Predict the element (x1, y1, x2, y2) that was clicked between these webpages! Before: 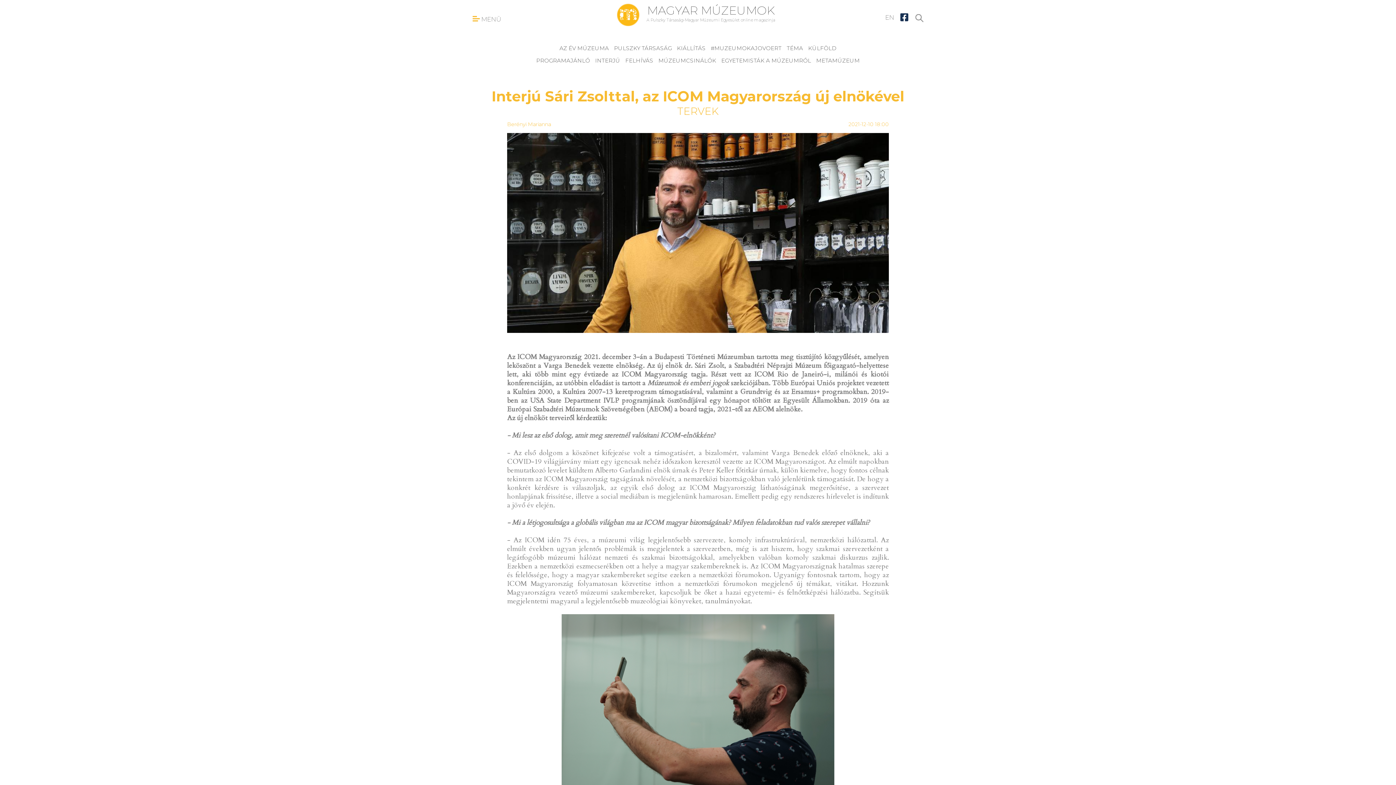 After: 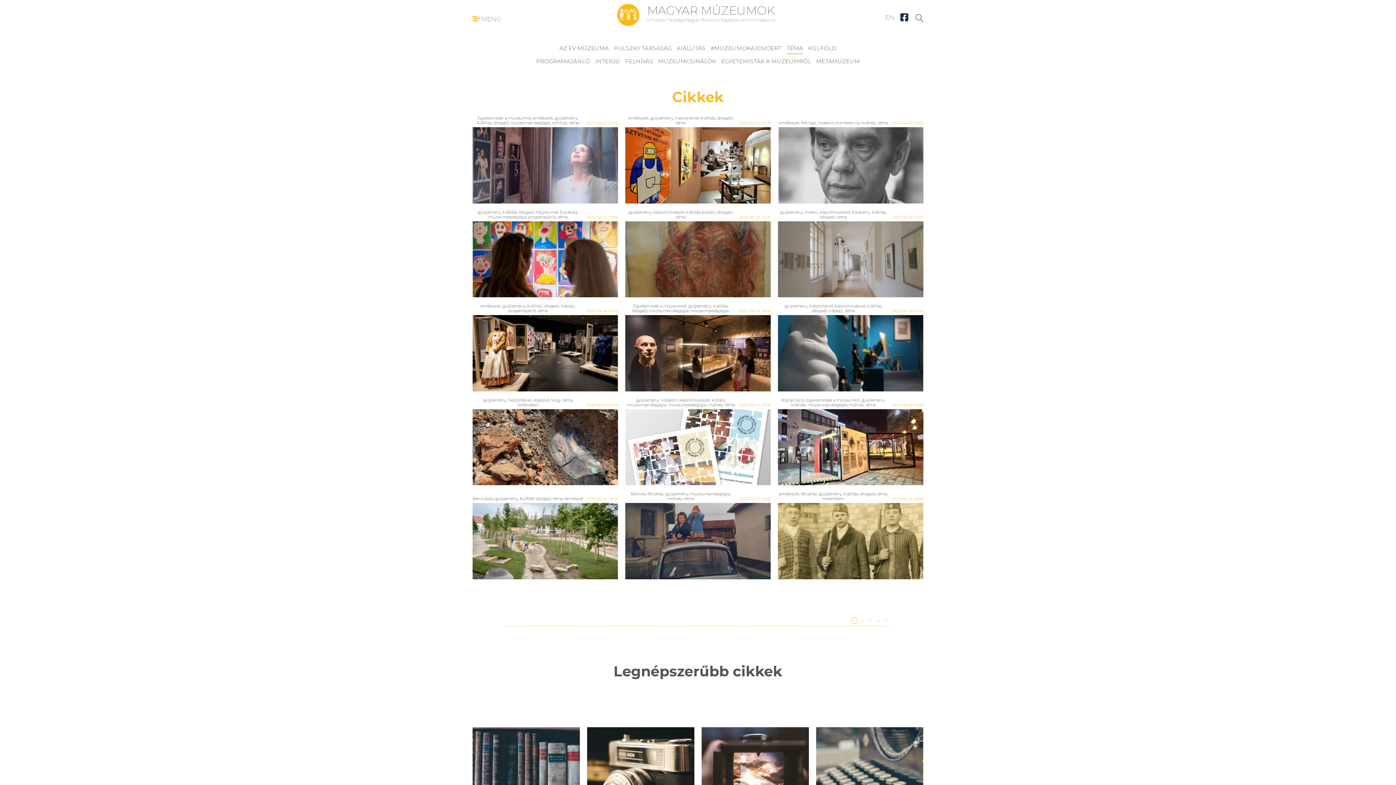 Action: label: TÉMA bbox: (786, 44, 803, 53)